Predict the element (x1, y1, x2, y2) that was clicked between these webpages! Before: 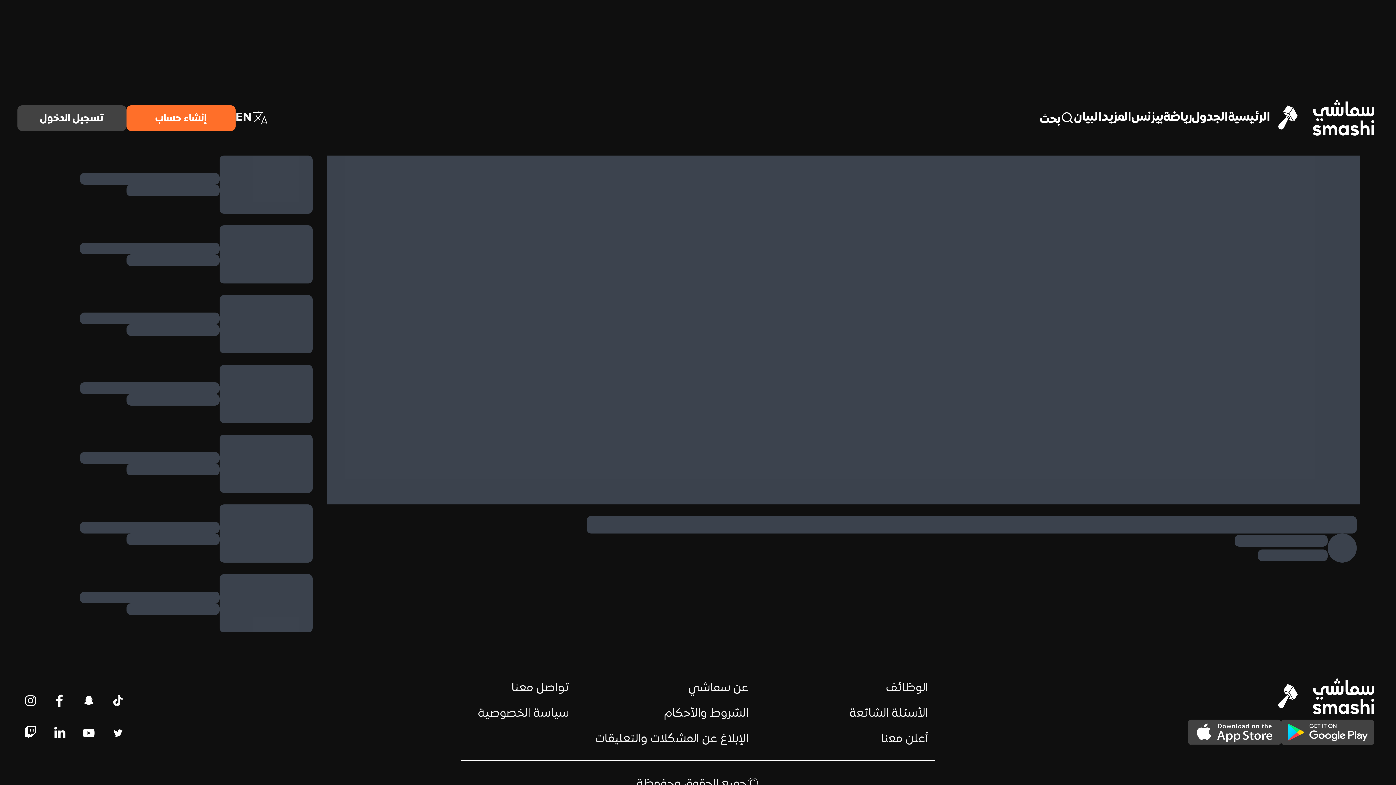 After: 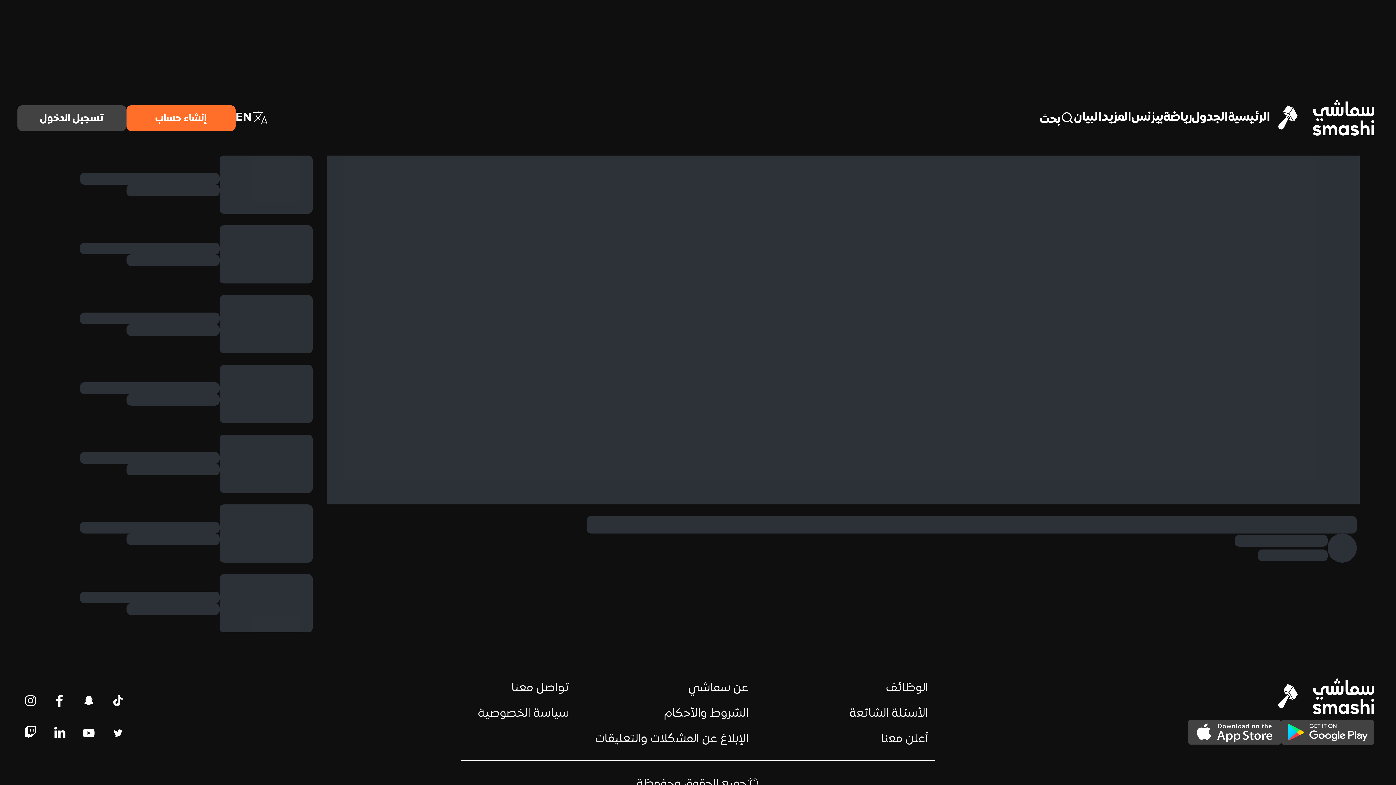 Action: bbox: (80, 692, 97, 709)